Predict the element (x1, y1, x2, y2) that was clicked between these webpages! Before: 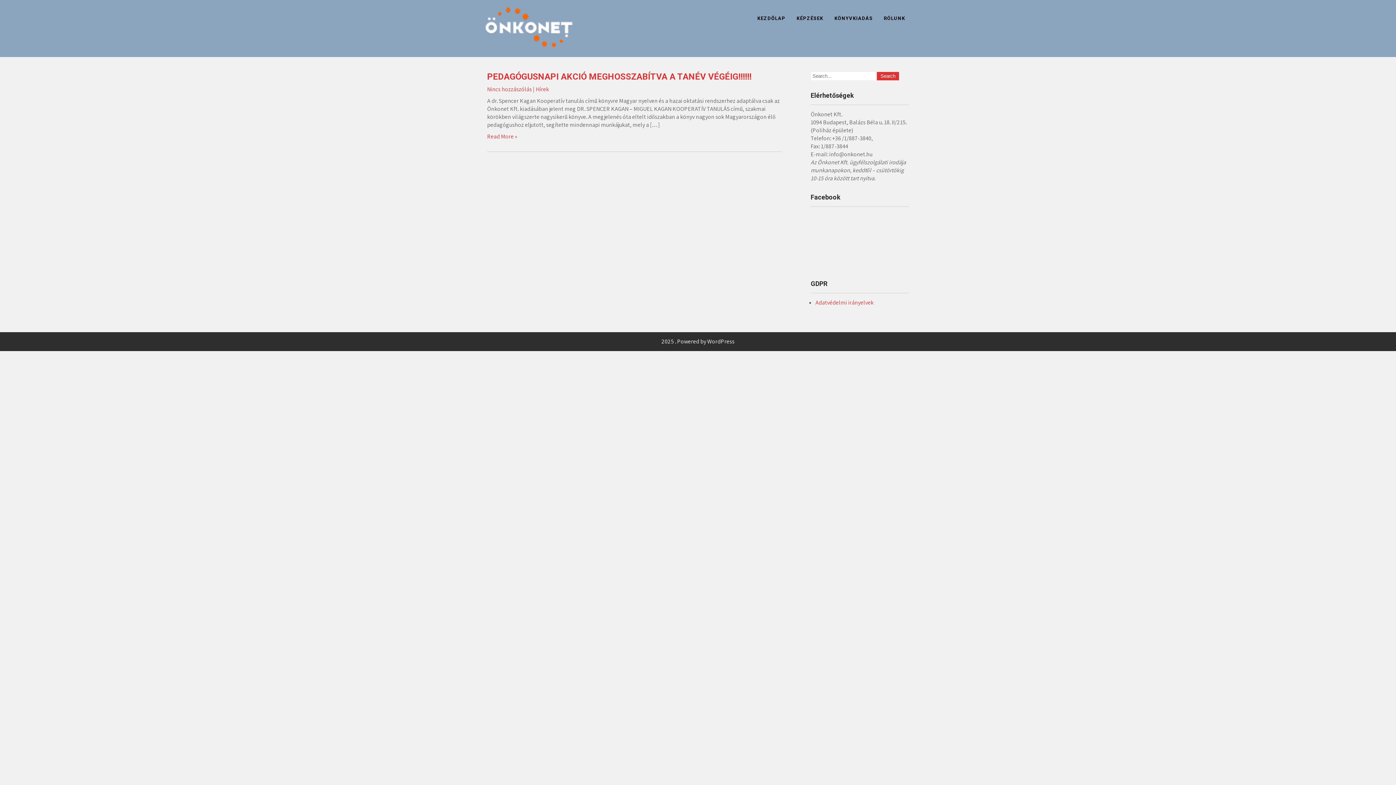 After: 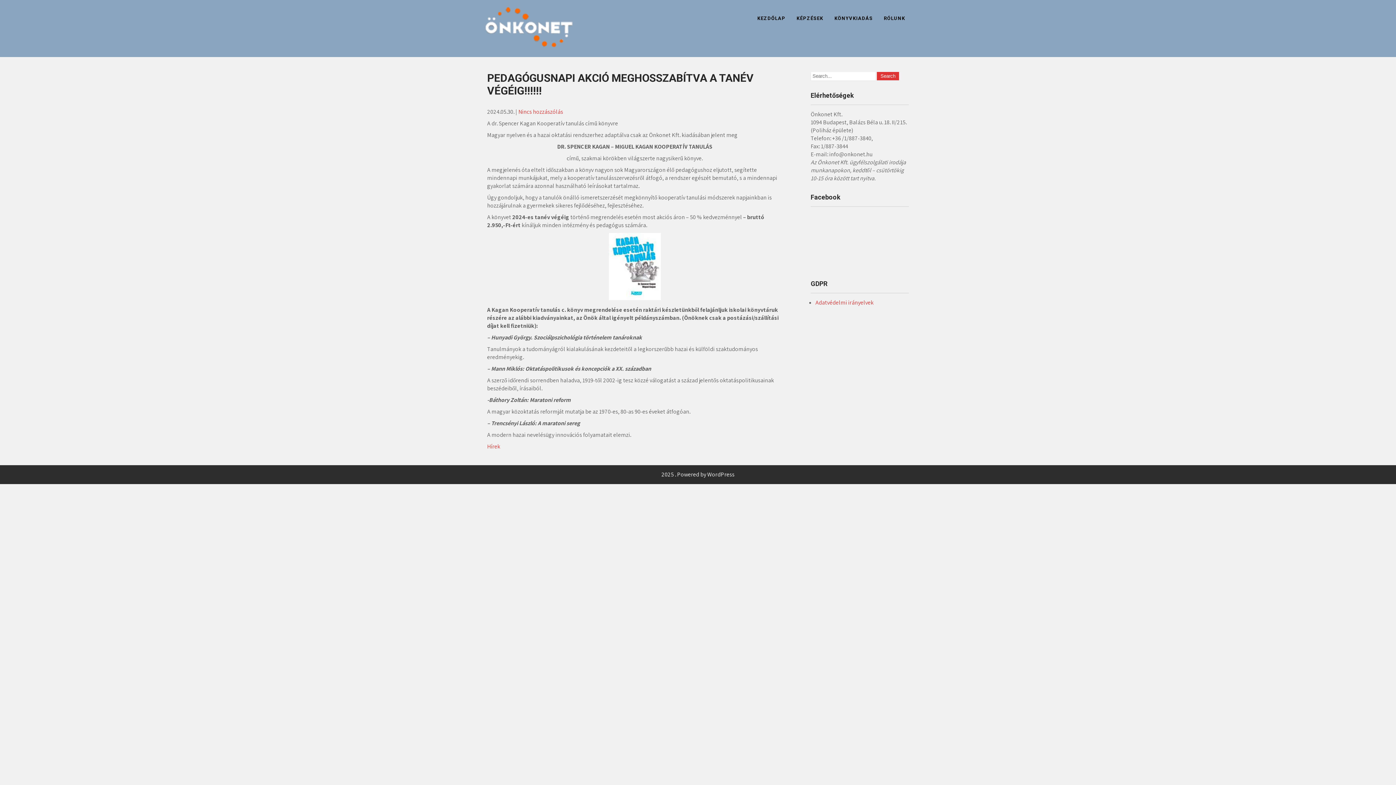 Action: label: Read More » bbox: (487, 132, 517, 140)